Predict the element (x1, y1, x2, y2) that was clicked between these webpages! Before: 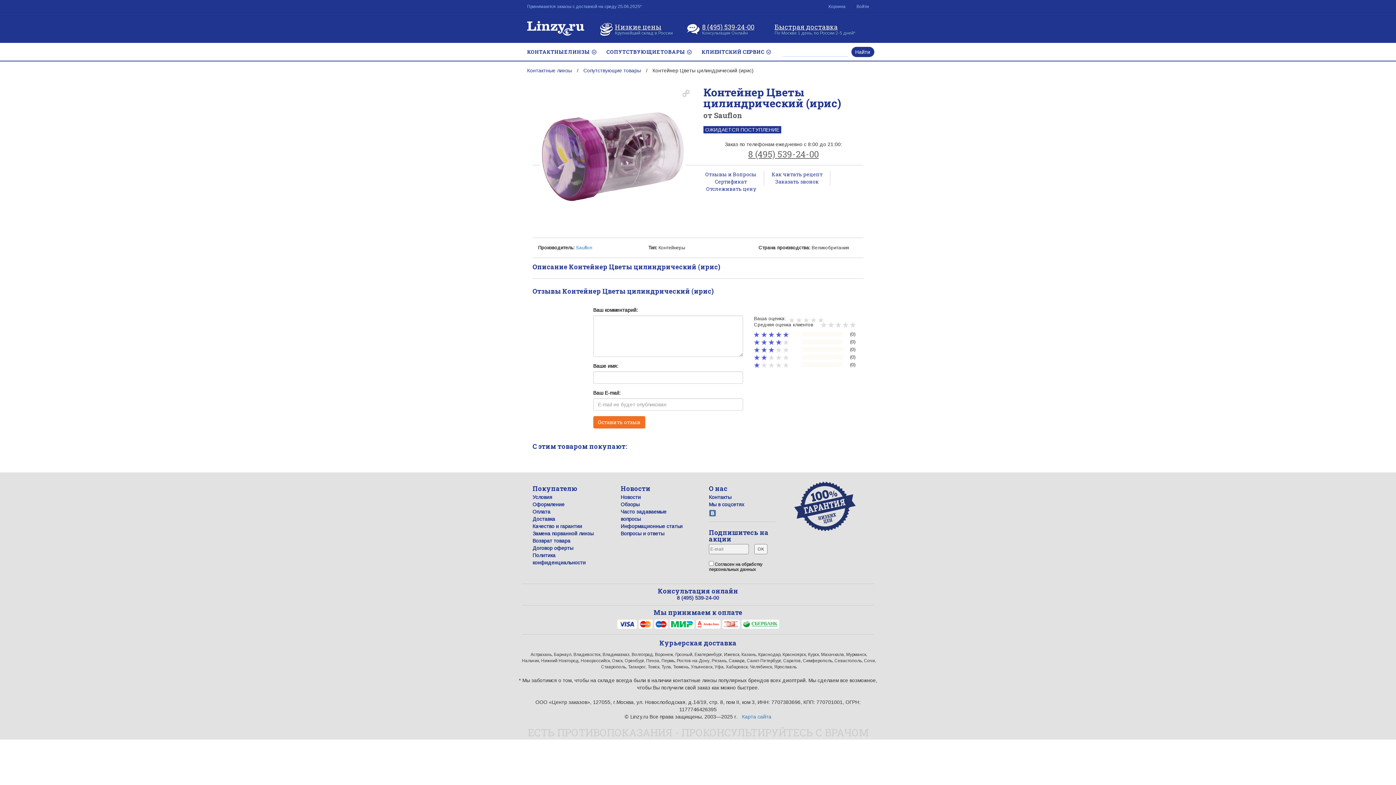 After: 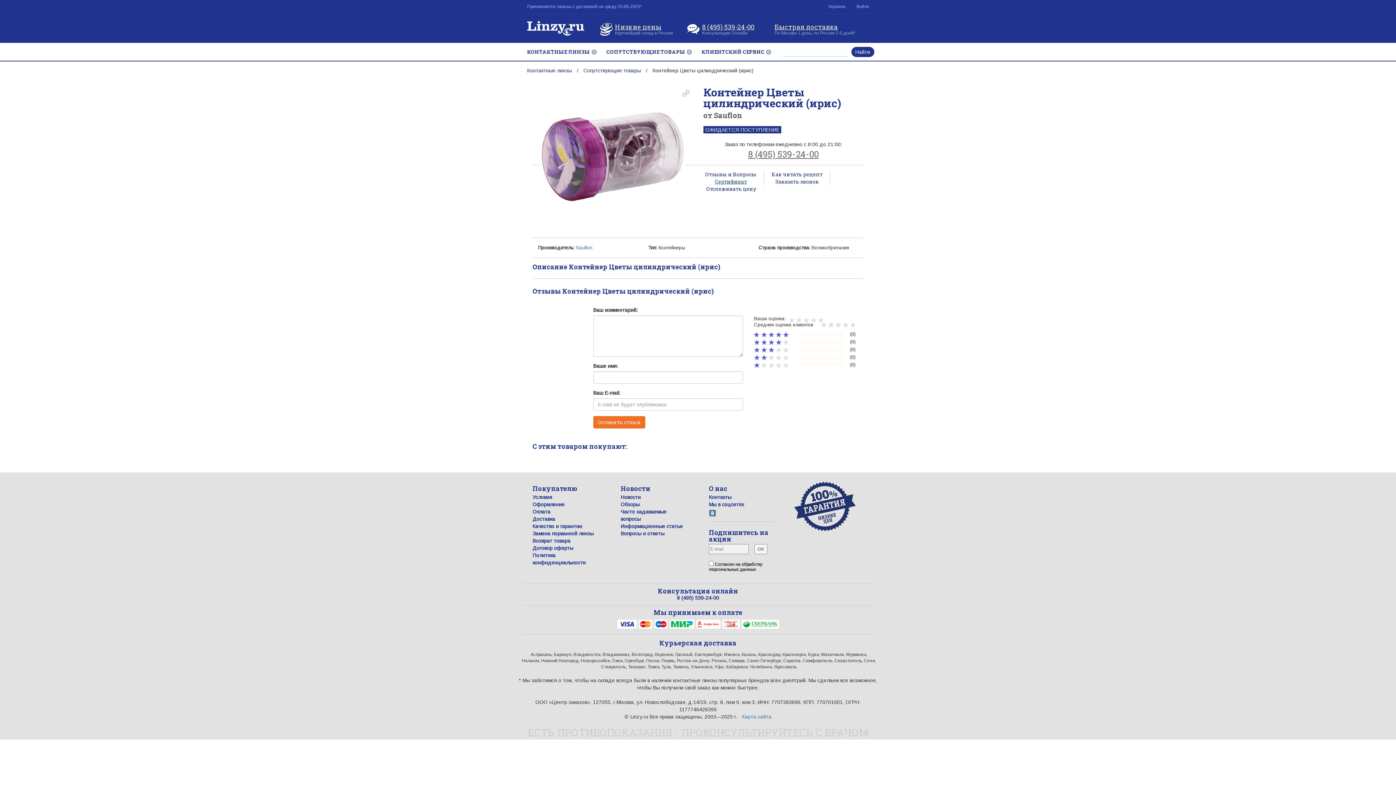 Action: label: Сертификат bbox: (715, 178, 747, 185)